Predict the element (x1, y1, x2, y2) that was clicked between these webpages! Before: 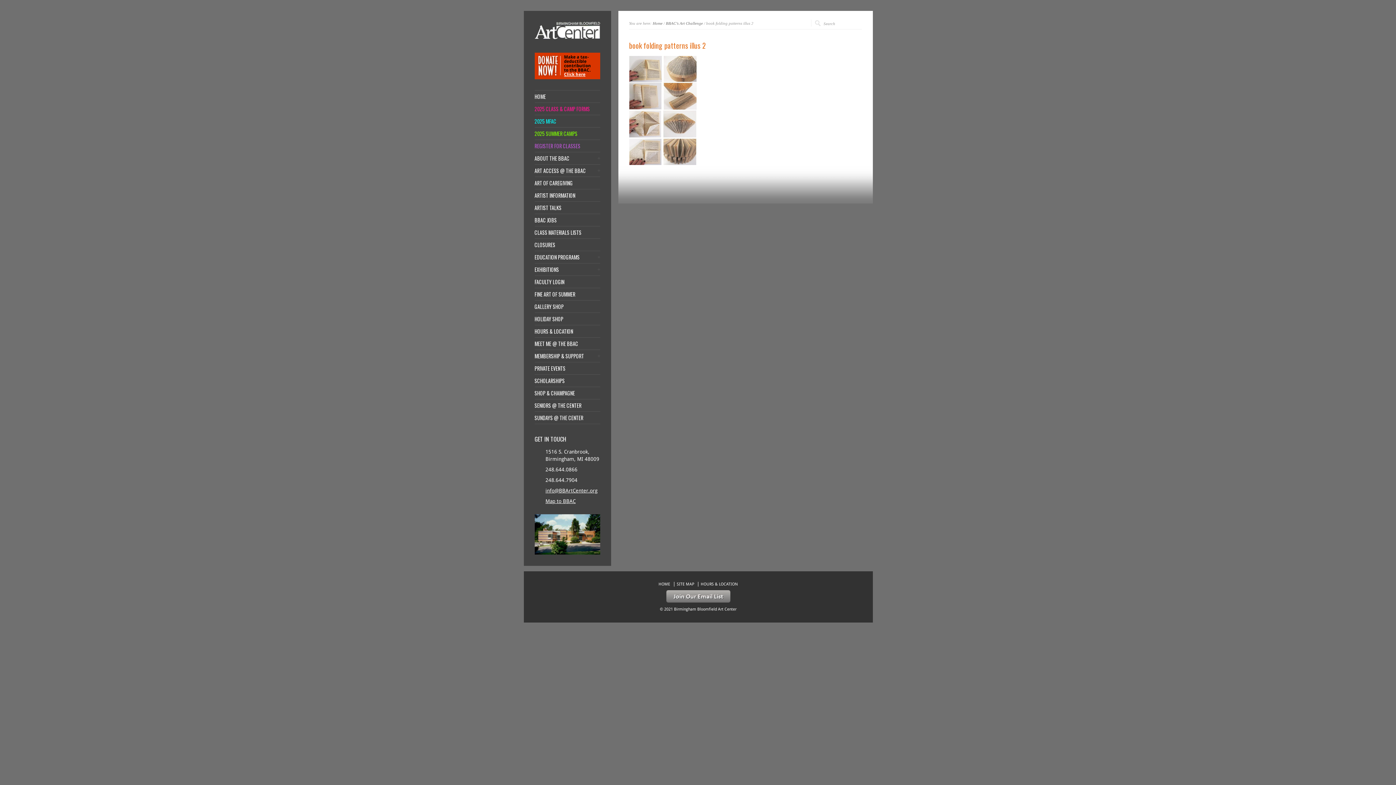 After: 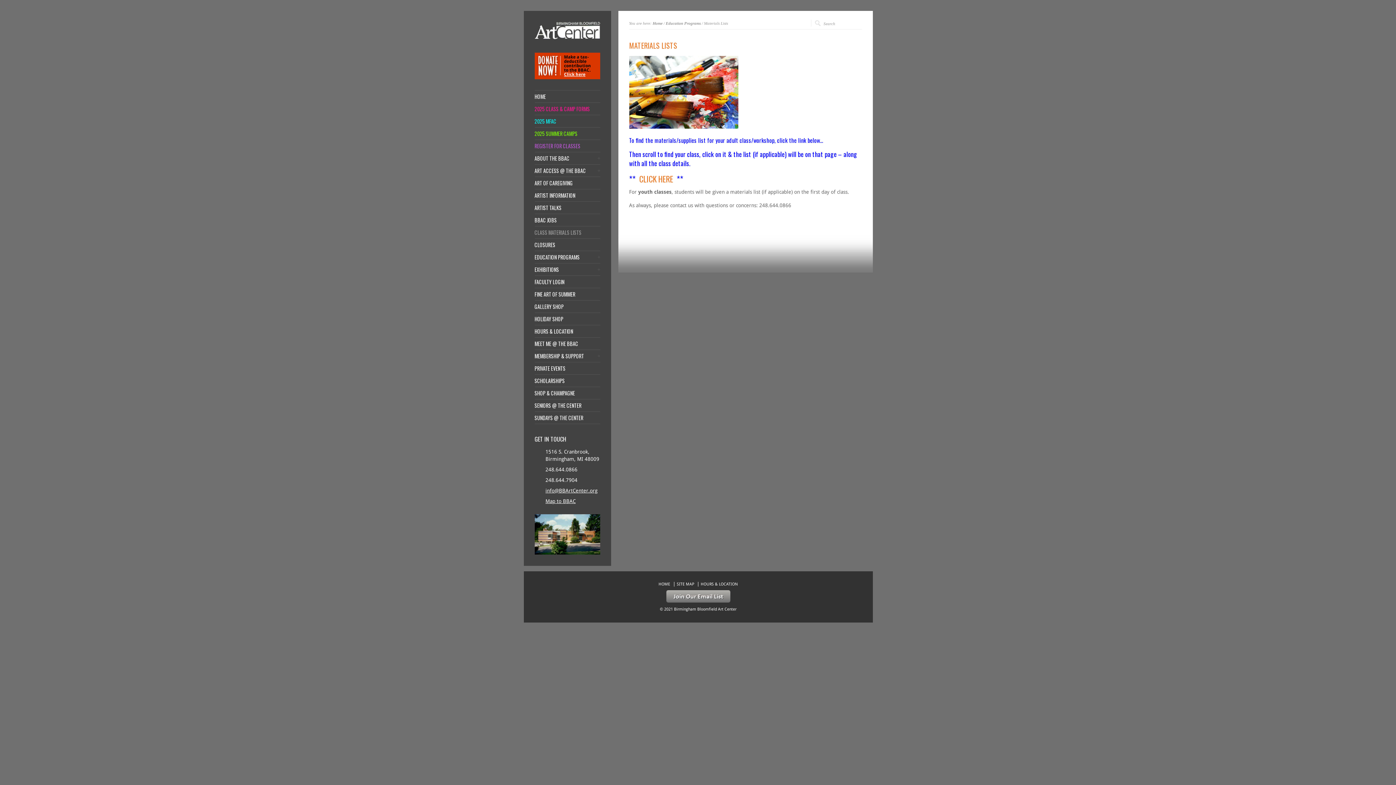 Action: label: CLASS MATERIALS LISTS bbox: (534, 230, 600, 235)